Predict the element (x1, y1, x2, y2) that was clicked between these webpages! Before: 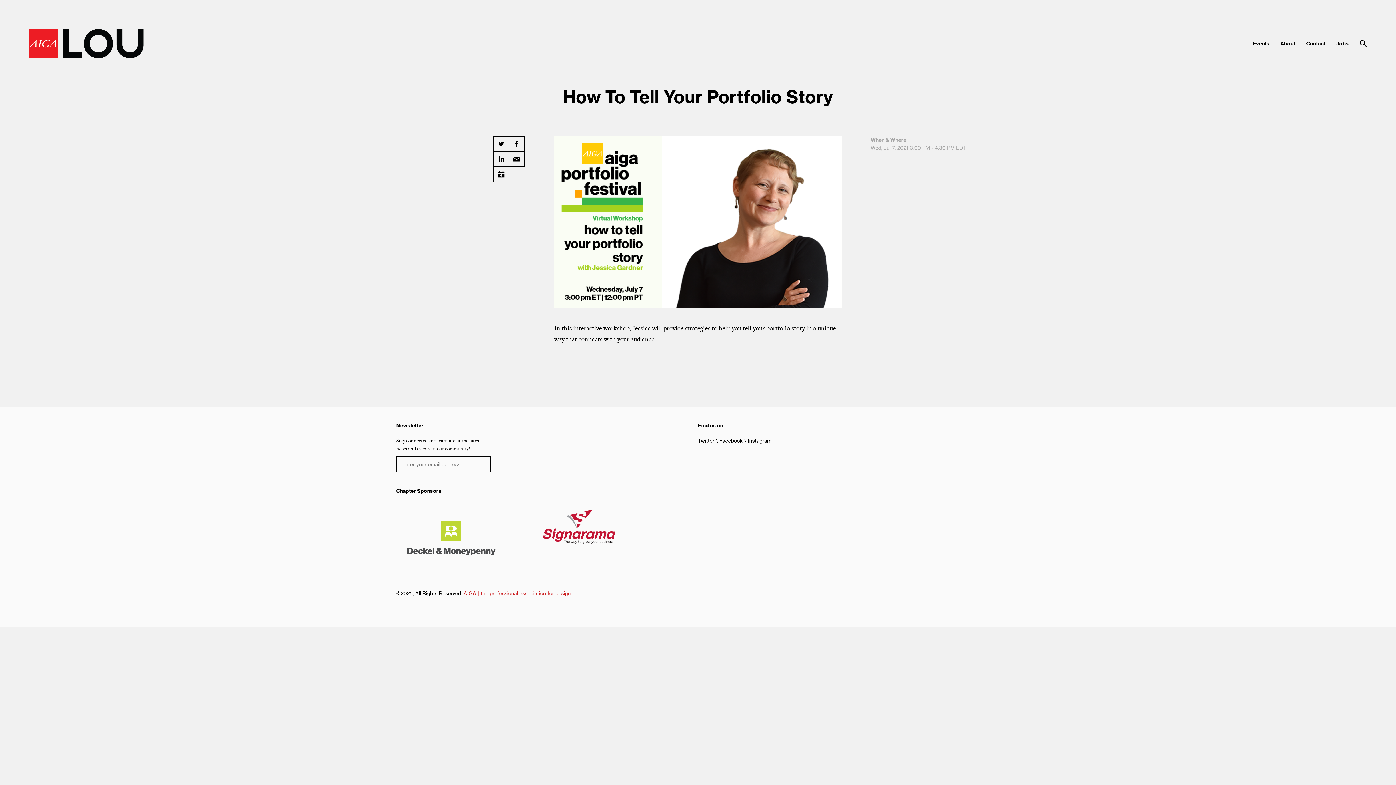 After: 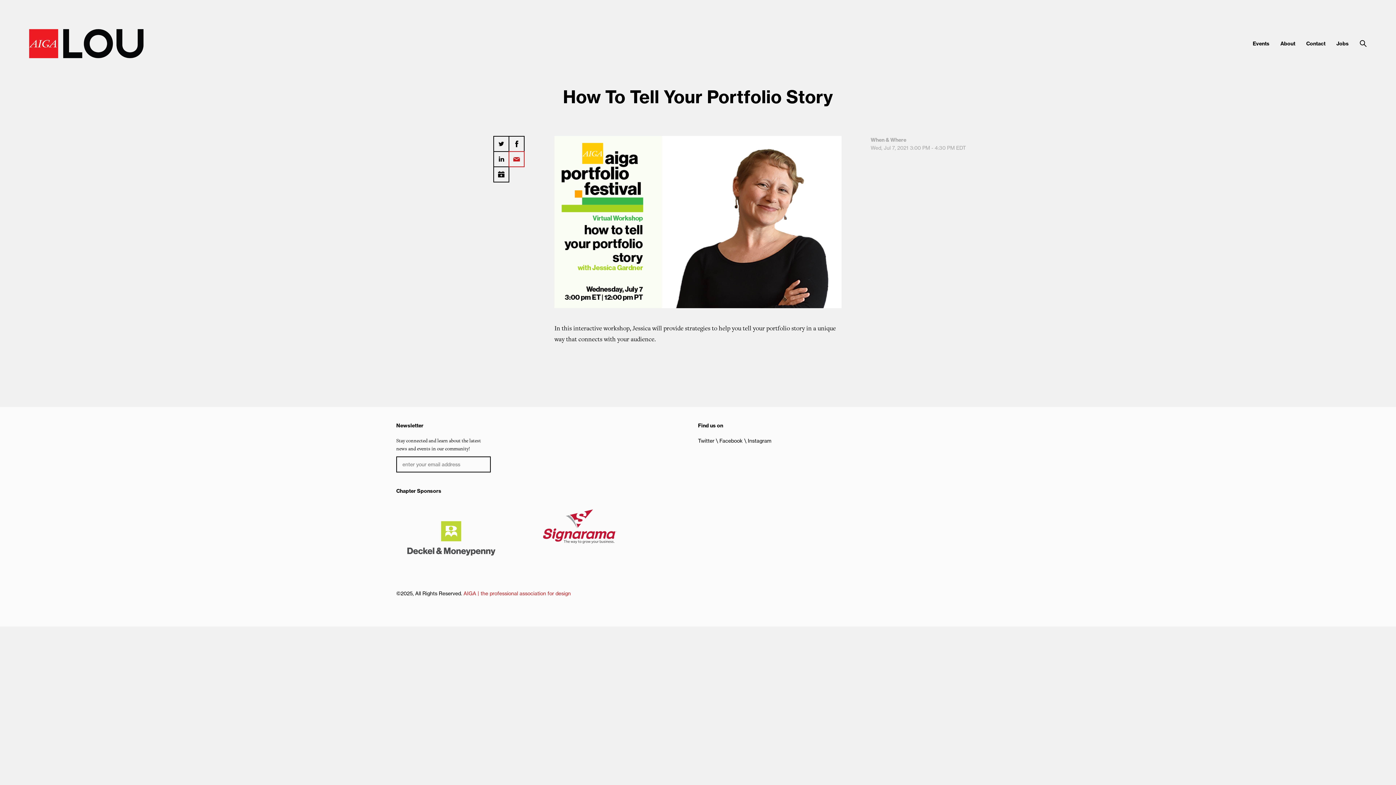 Action: bbox: (509, 152, 524, 166)